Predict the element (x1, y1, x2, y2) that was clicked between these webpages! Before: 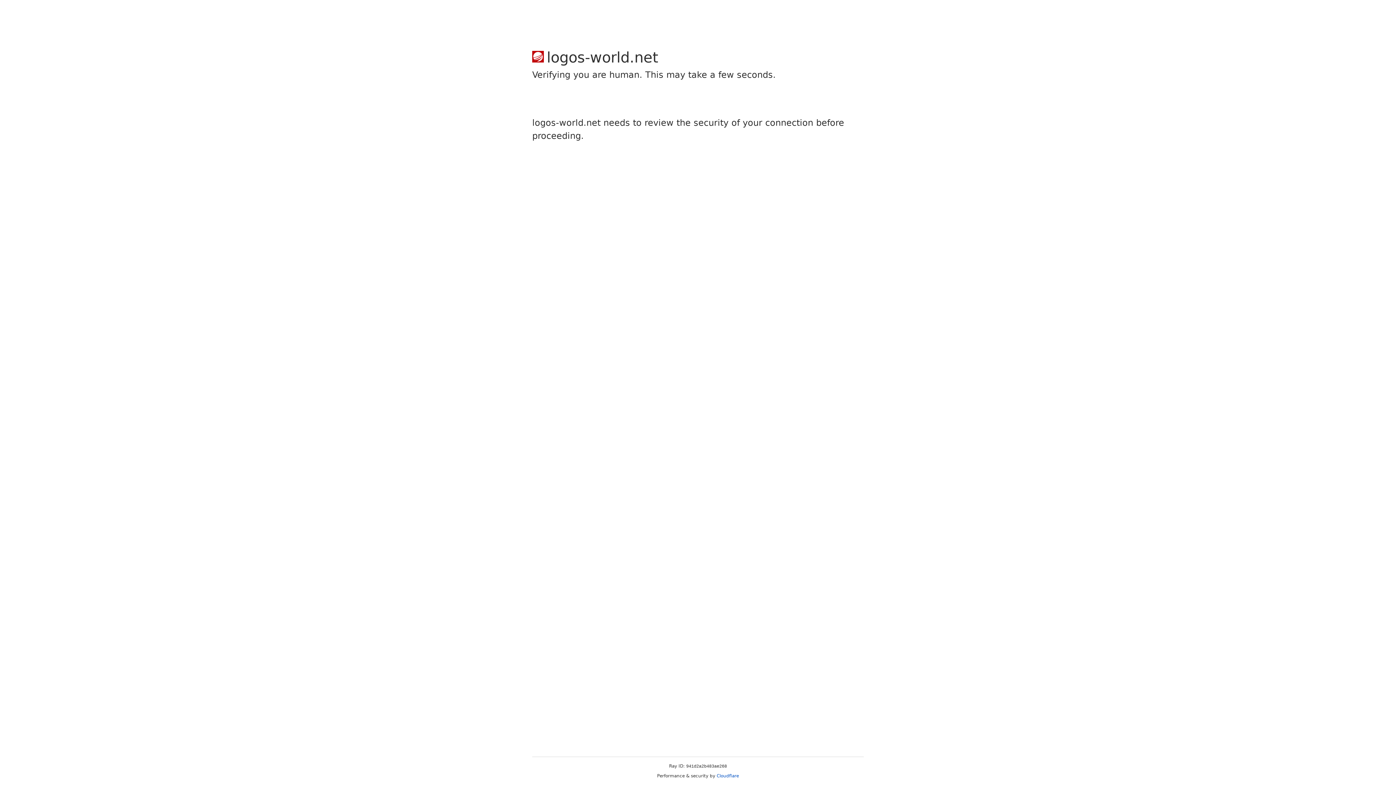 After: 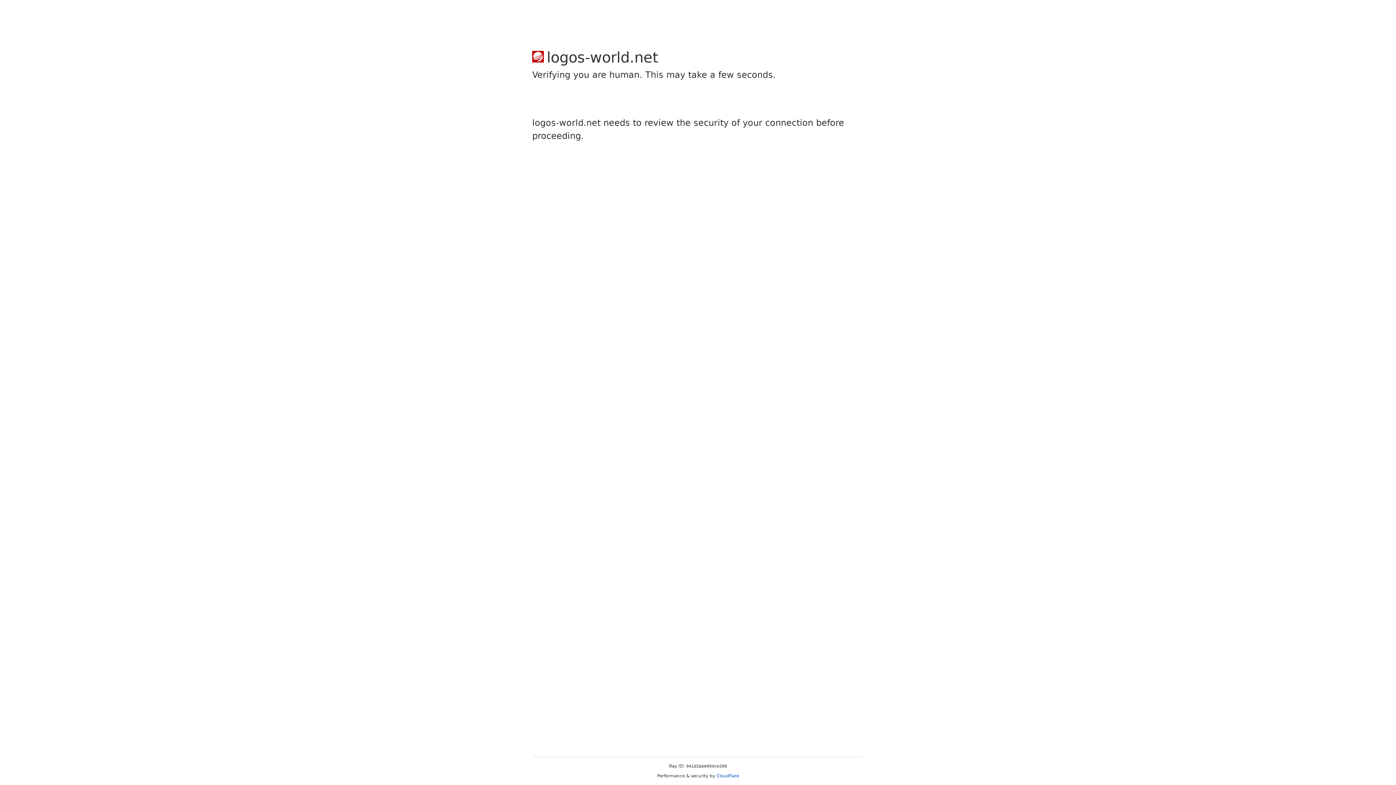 Action: bbox: (716, 773, 739, 778) label: Cloudflare